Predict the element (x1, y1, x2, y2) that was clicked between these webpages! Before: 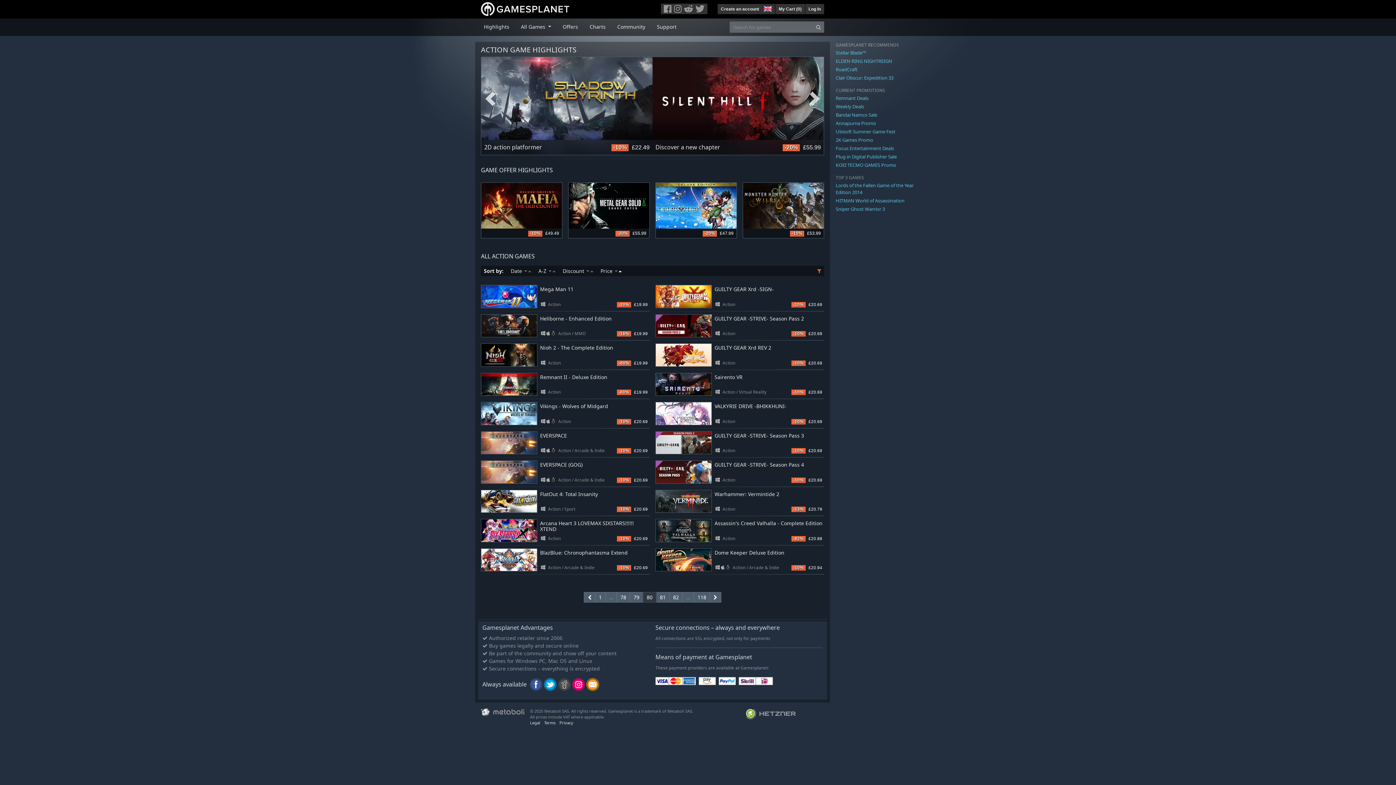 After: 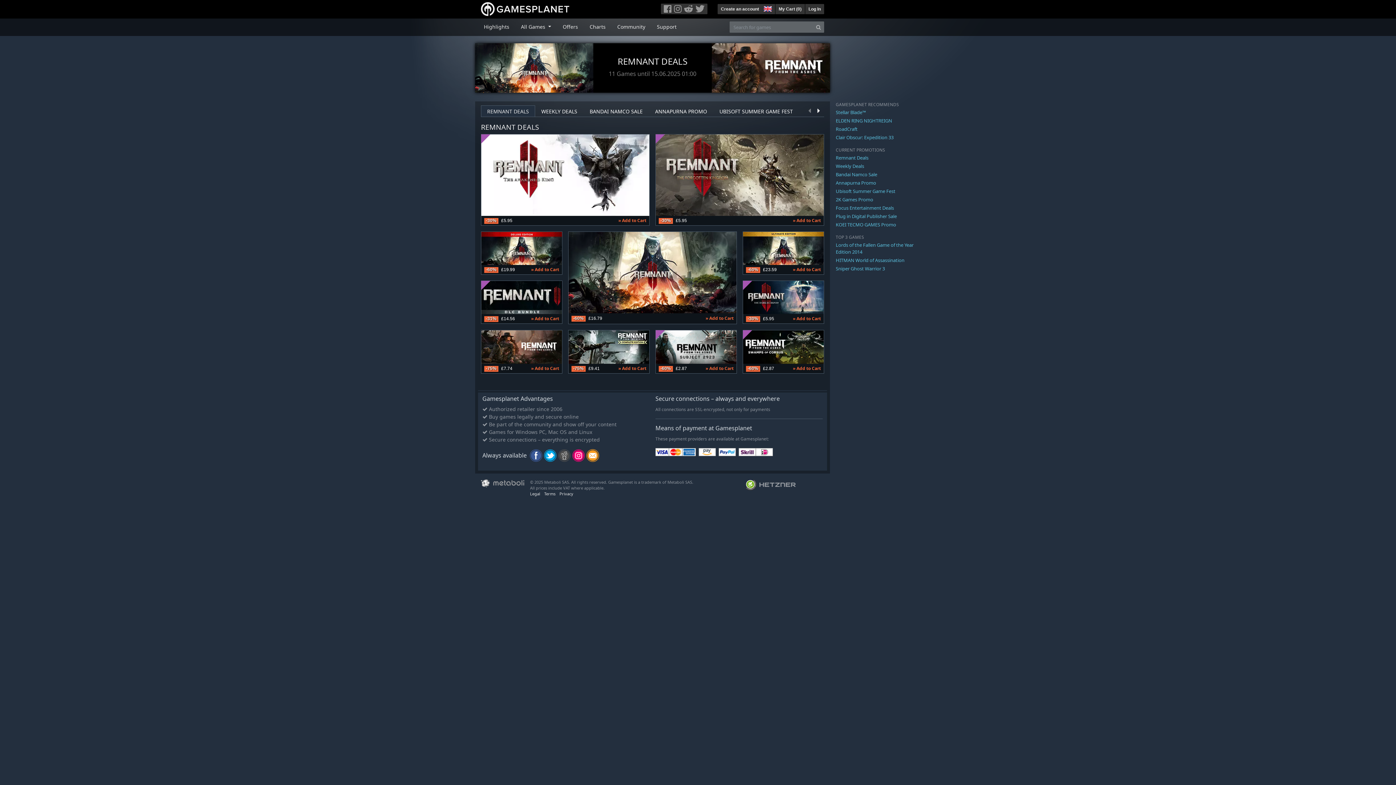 Action: bbox: (836, 94, 868, 101) label: Remnant Deals